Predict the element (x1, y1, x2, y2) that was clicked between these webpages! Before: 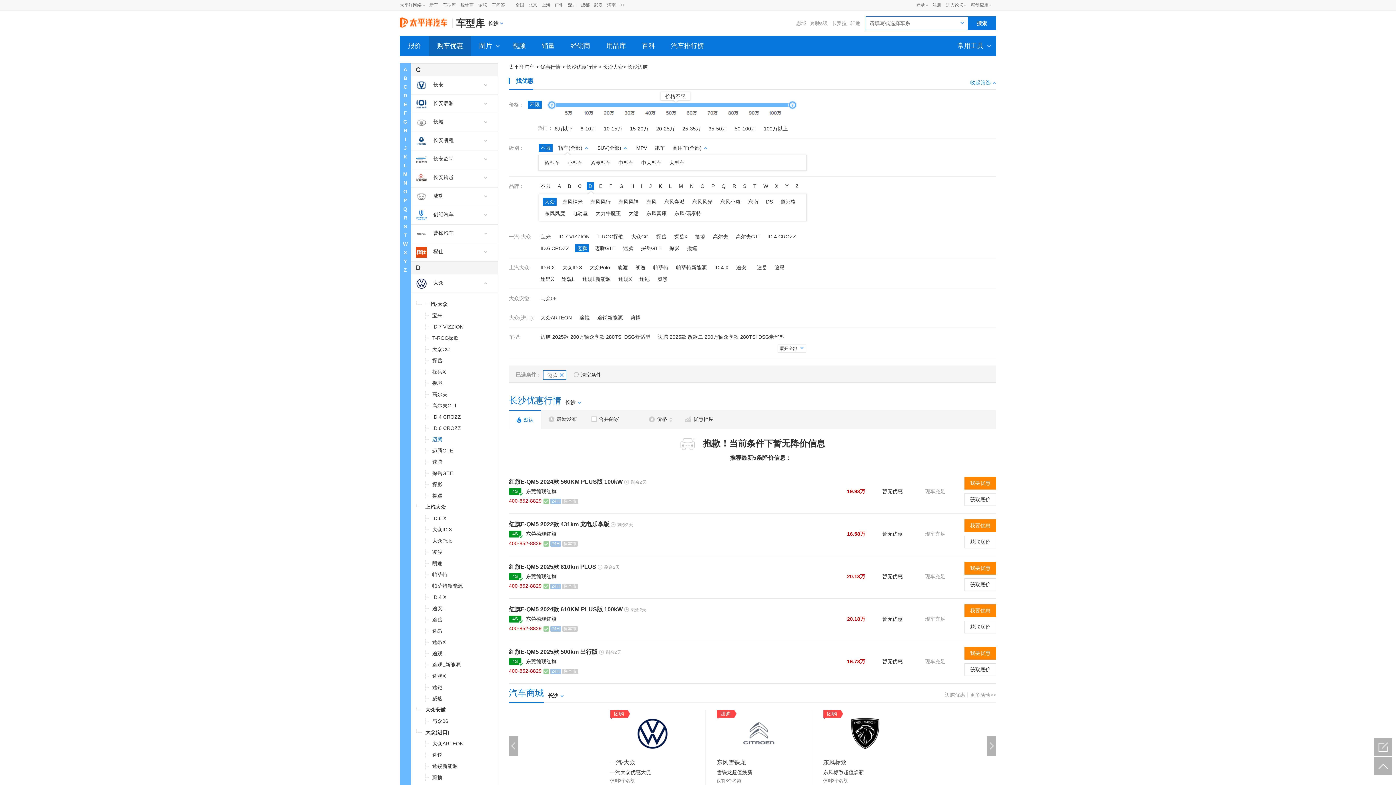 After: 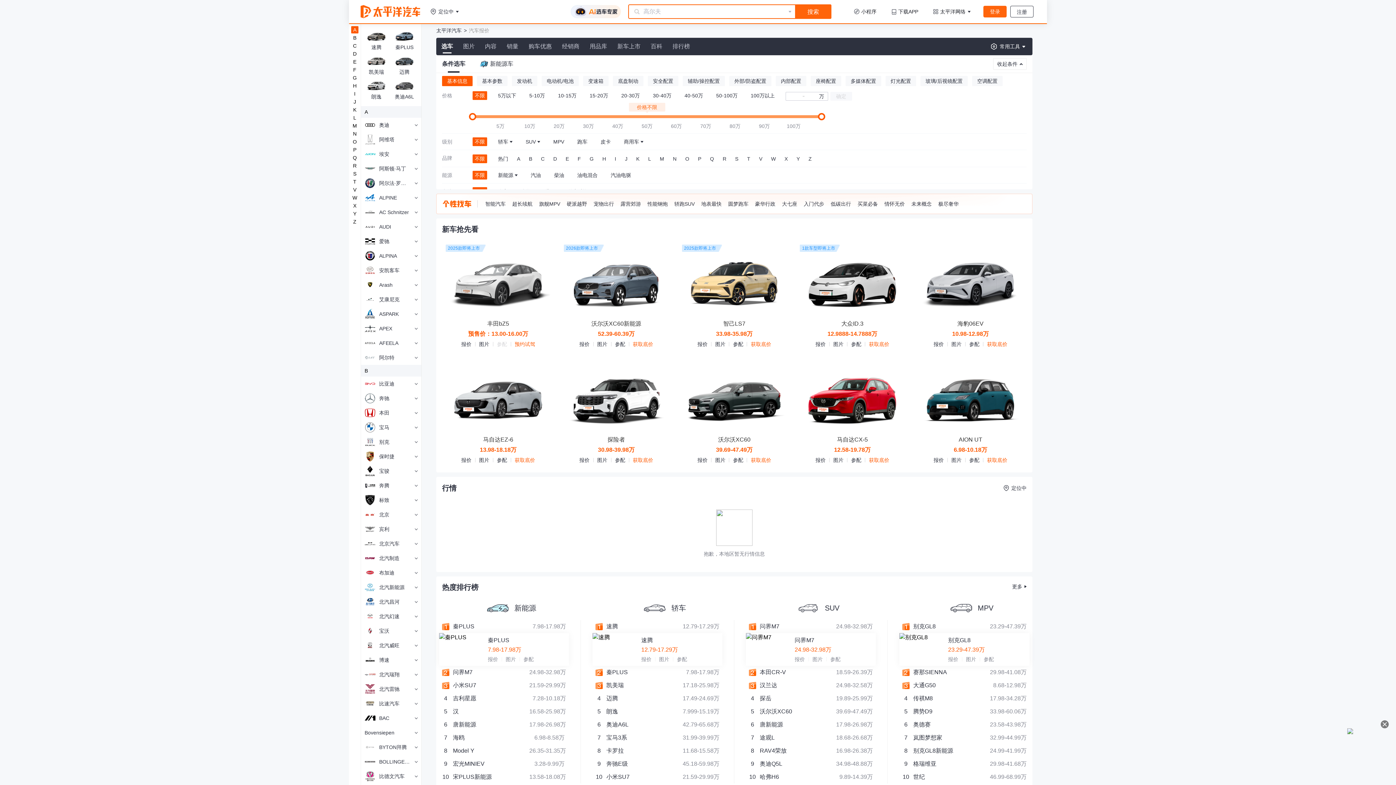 Action: label: 报价 bbox: (400, 36, 429, 56)